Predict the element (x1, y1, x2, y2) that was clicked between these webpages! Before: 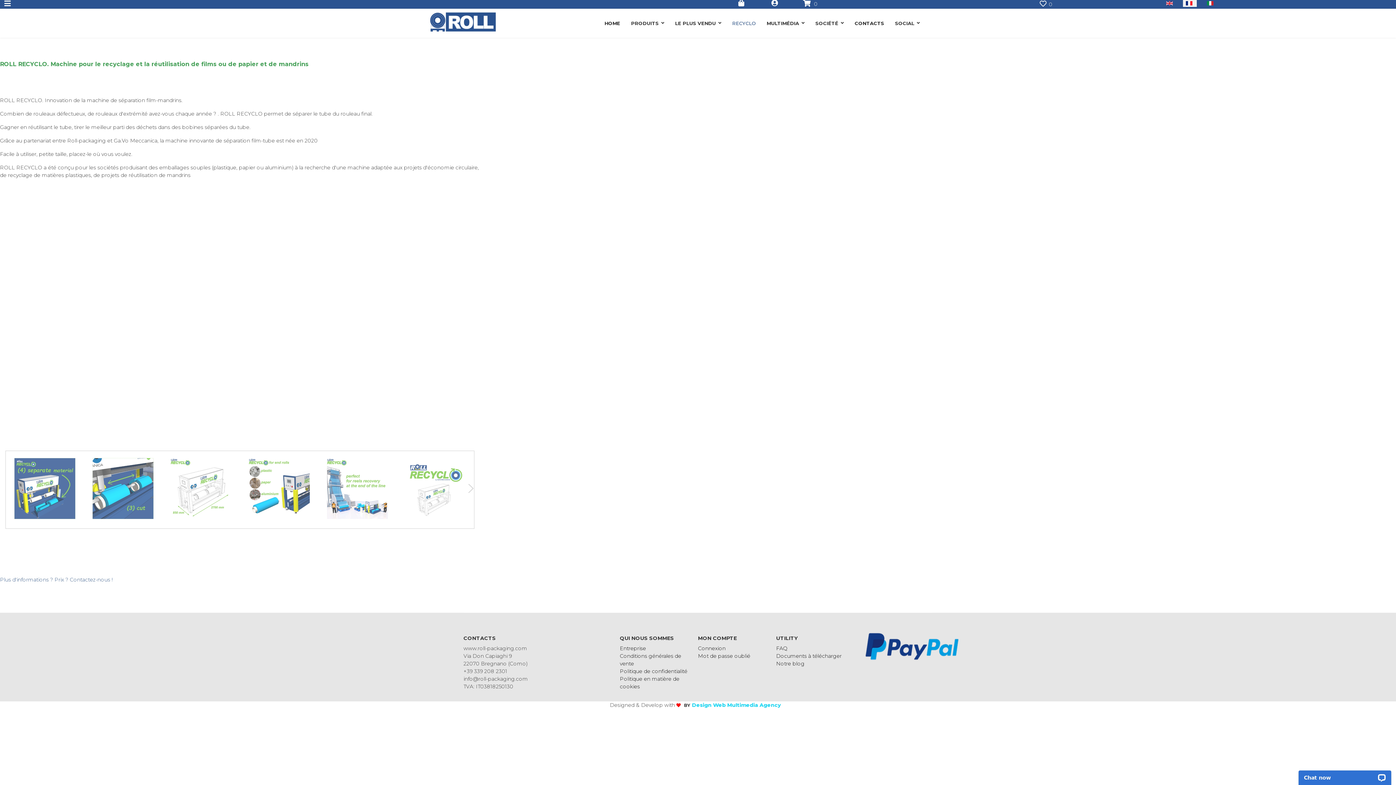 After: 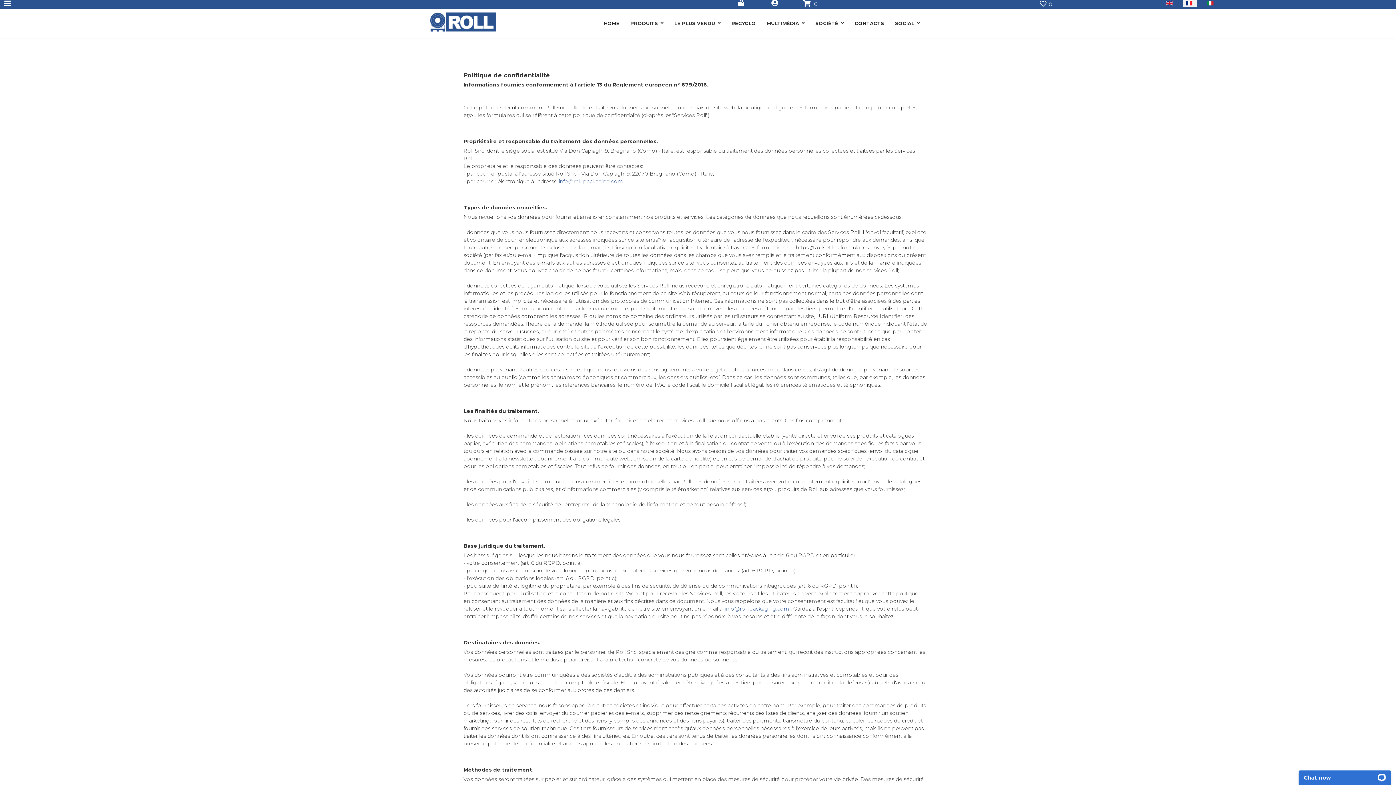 Action: label: Politique de confidentialité bbox: (620, 668, 687, 674)